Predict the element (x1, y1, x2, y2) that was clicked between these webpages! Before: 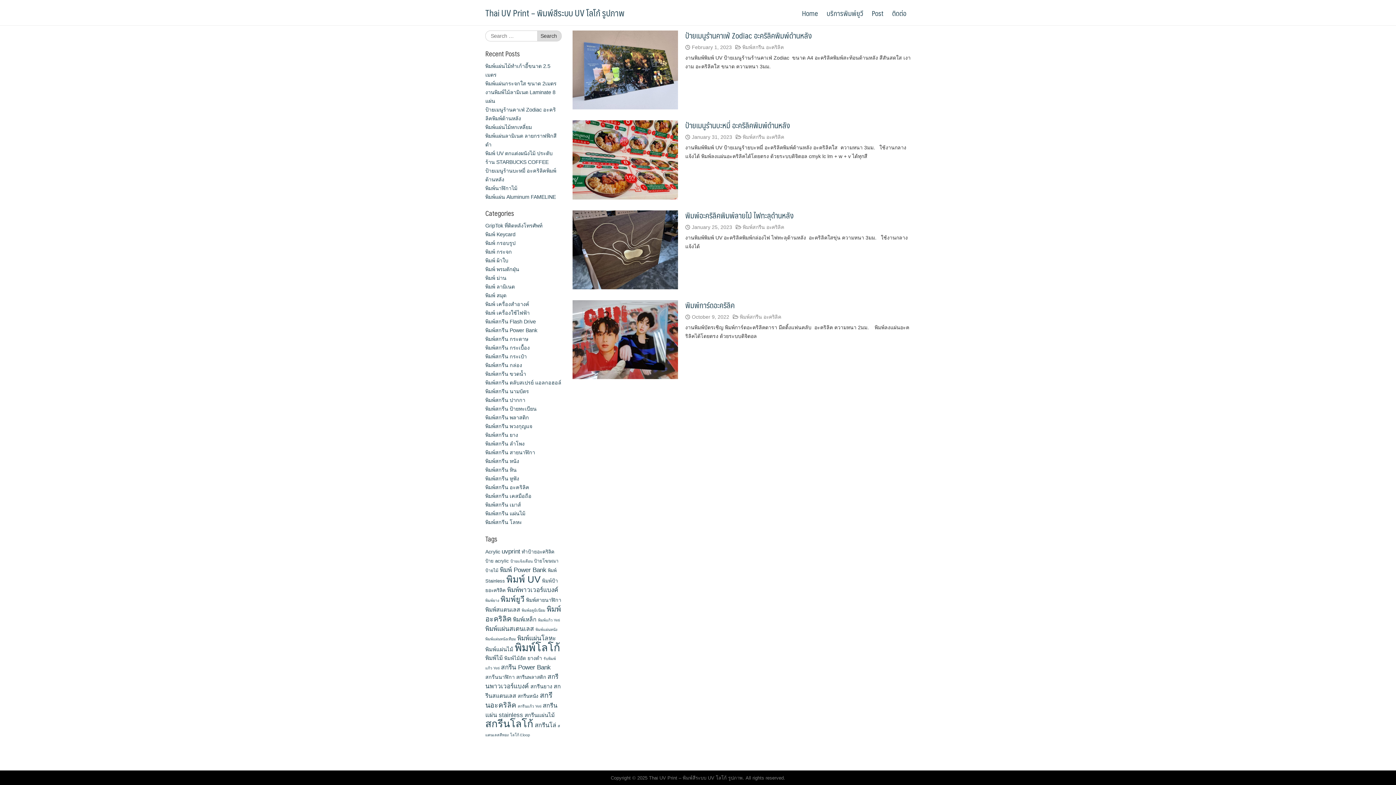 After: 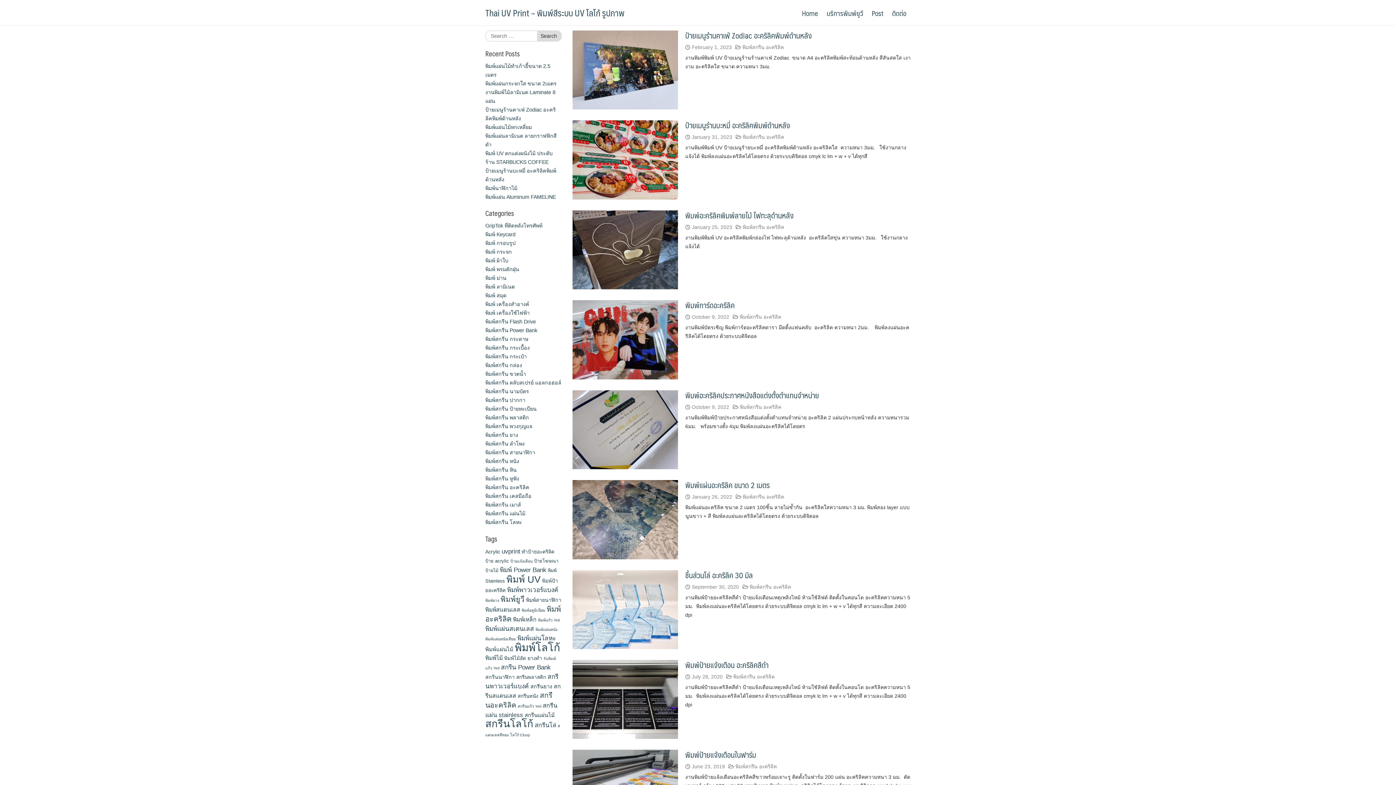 Action: bbox: (510, 559, 532, 563) label: ป้ายแจ้งเตือน (9 items)